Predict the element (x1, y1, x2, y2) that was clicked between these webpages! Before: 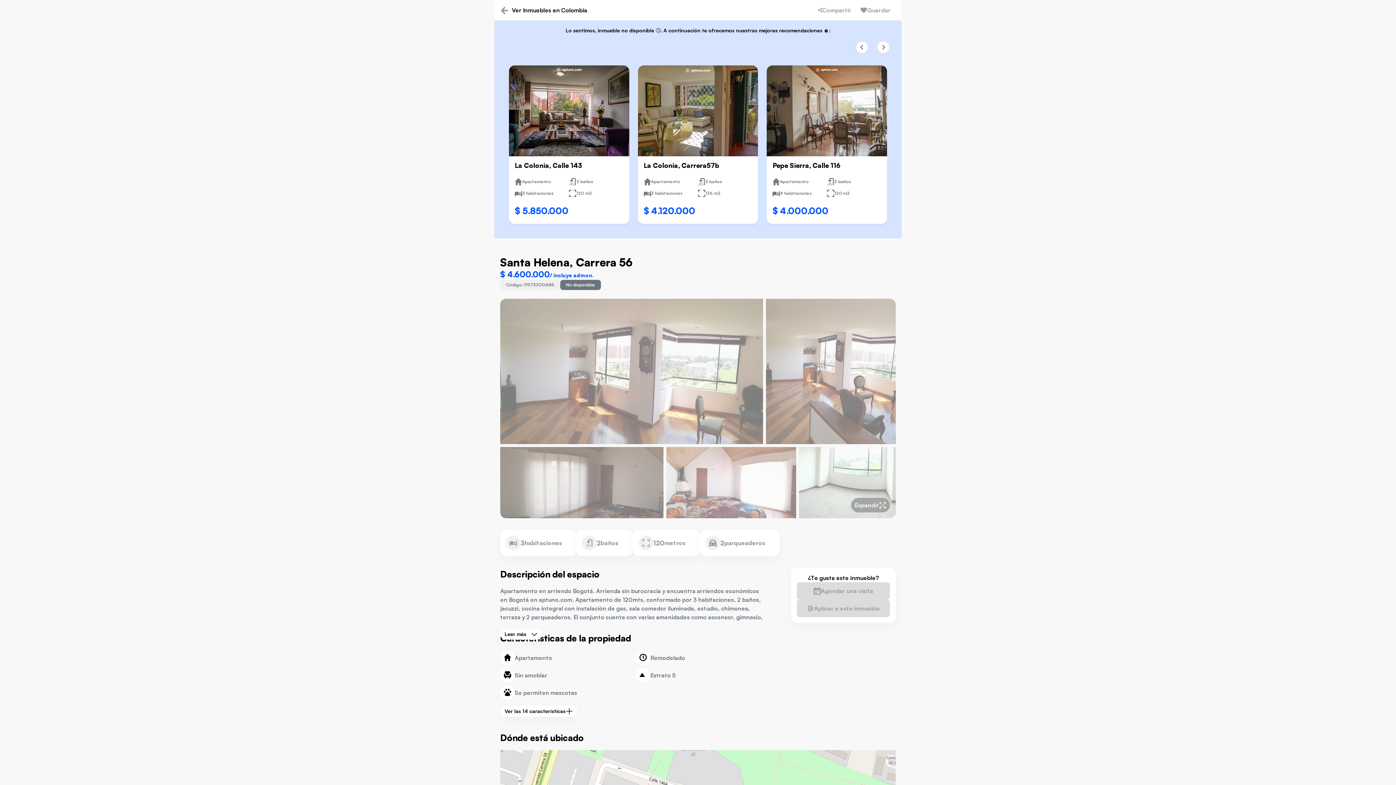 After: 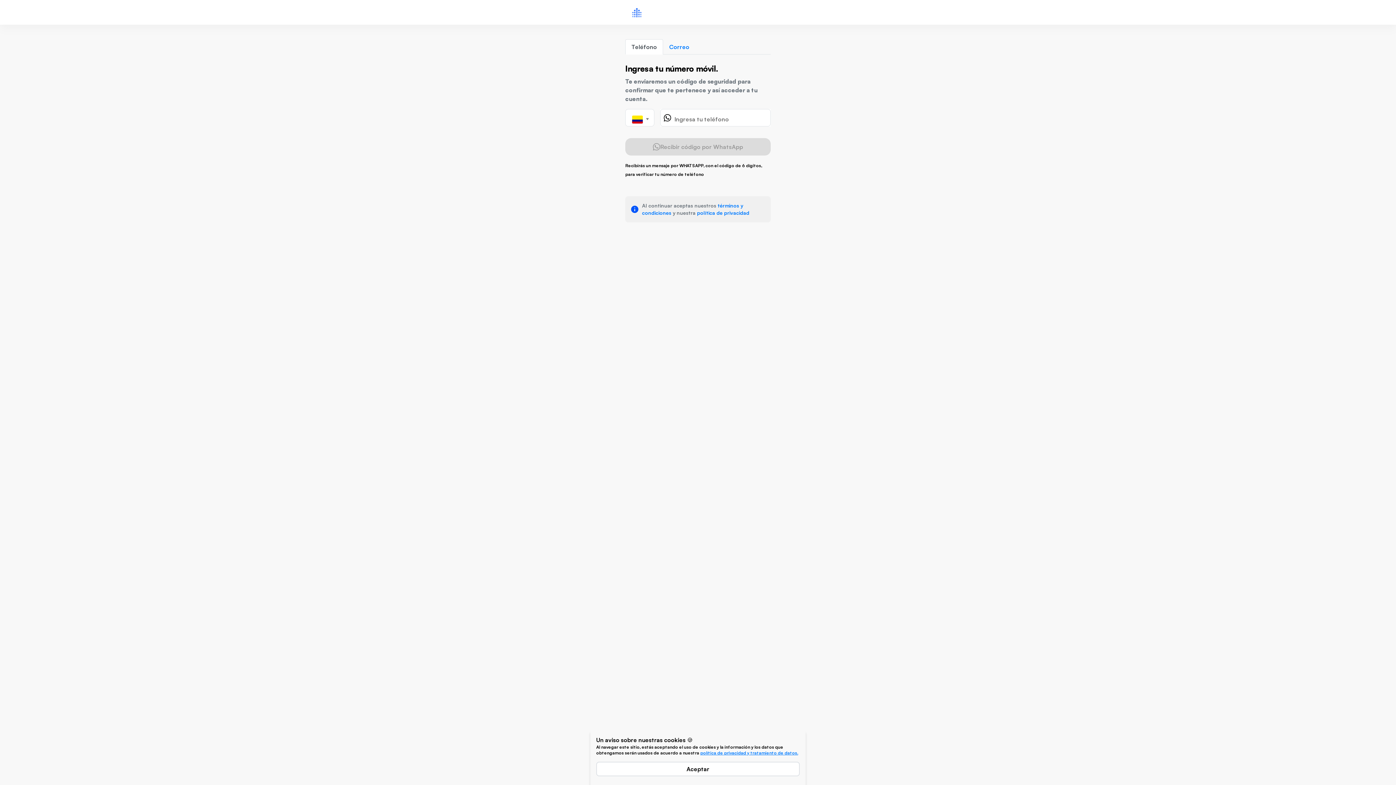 Action: bbox: (855, 2, 896, 17) label: Guardar